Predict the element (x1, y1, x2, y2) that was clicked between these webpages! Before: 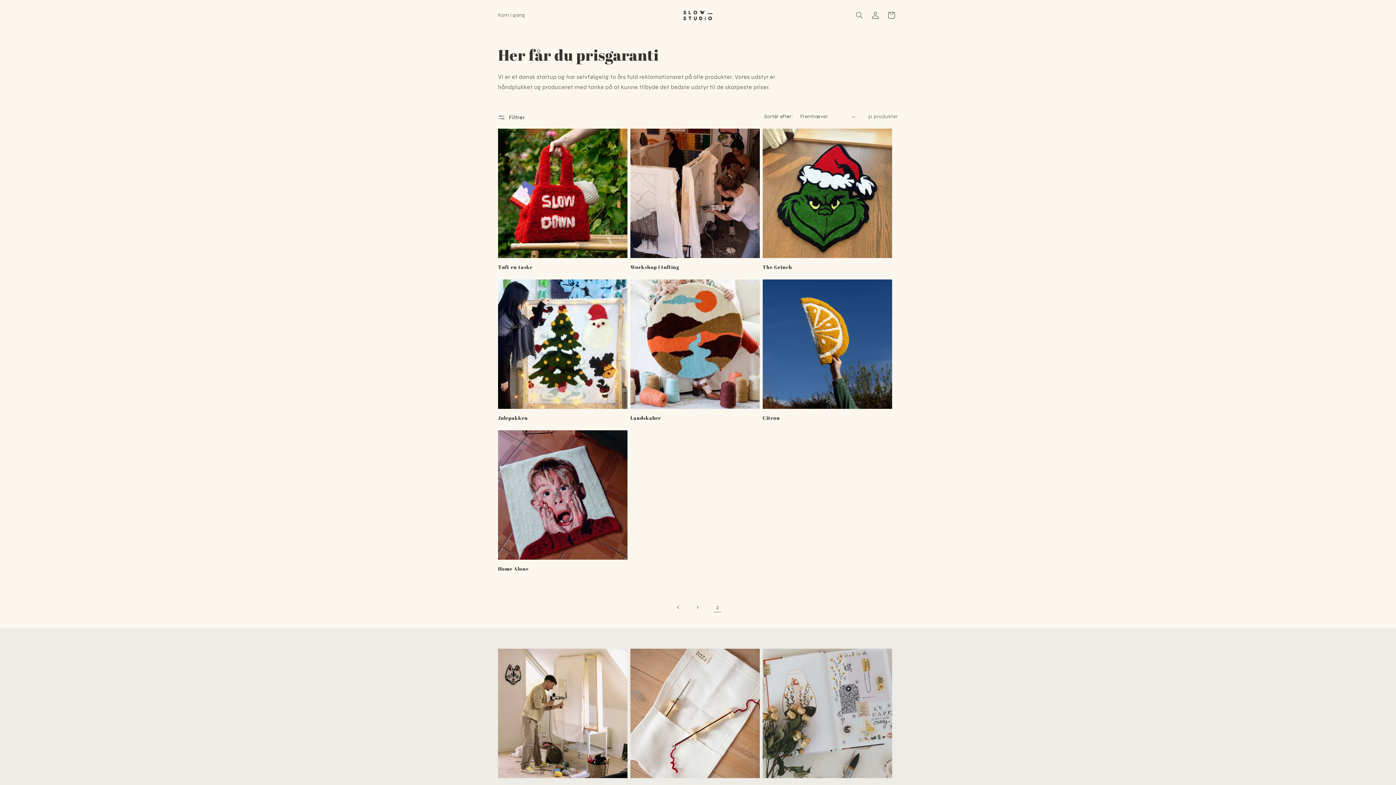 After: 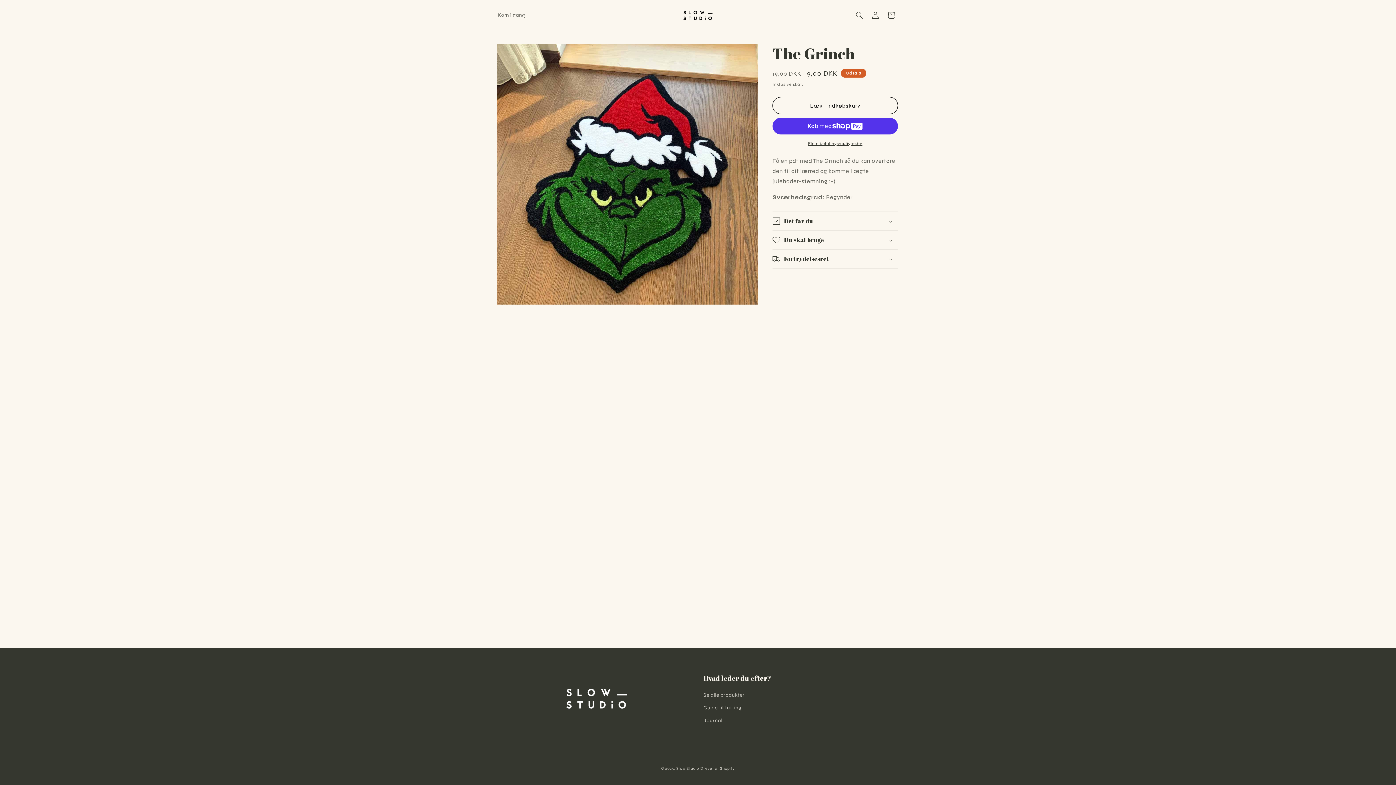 Action: bbox: (762, 264, 892, 270) label: The Grinch